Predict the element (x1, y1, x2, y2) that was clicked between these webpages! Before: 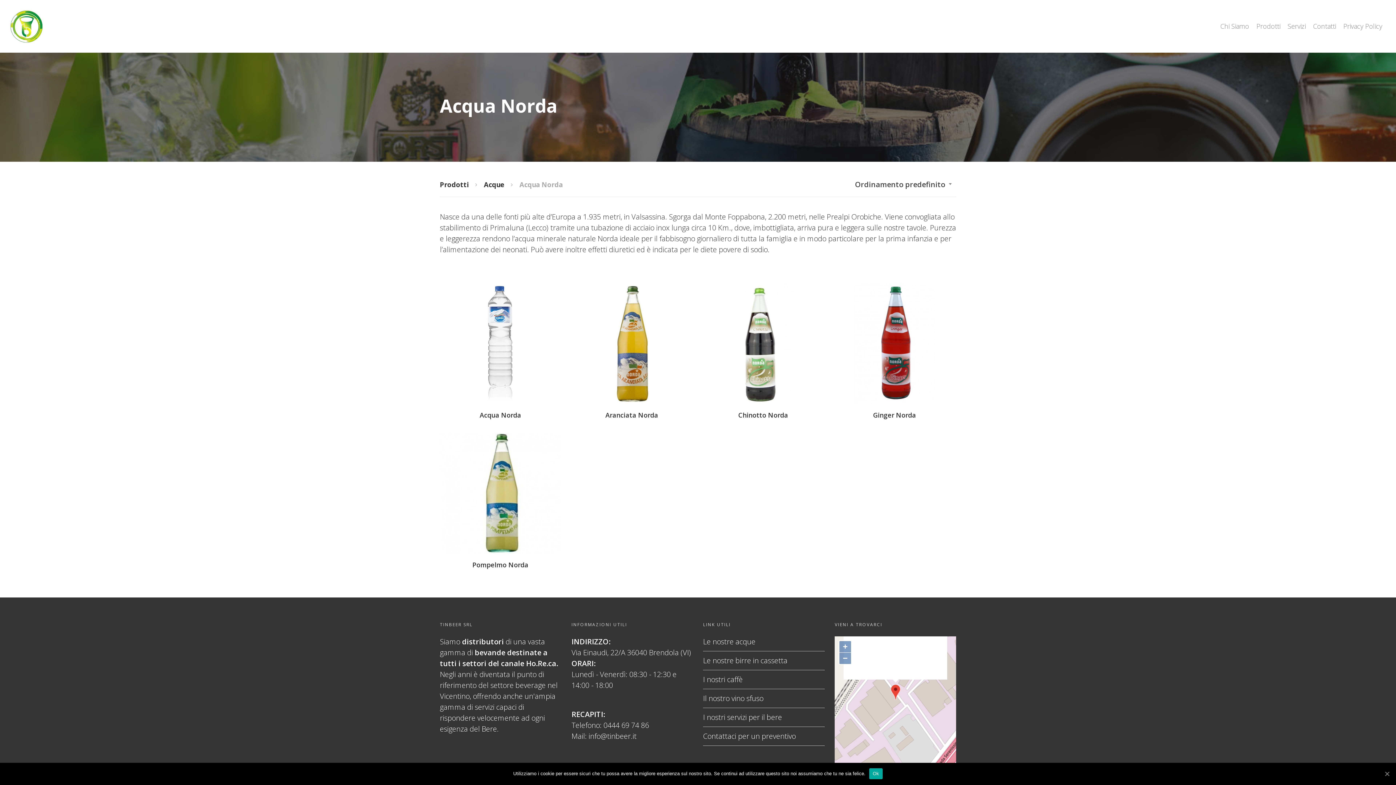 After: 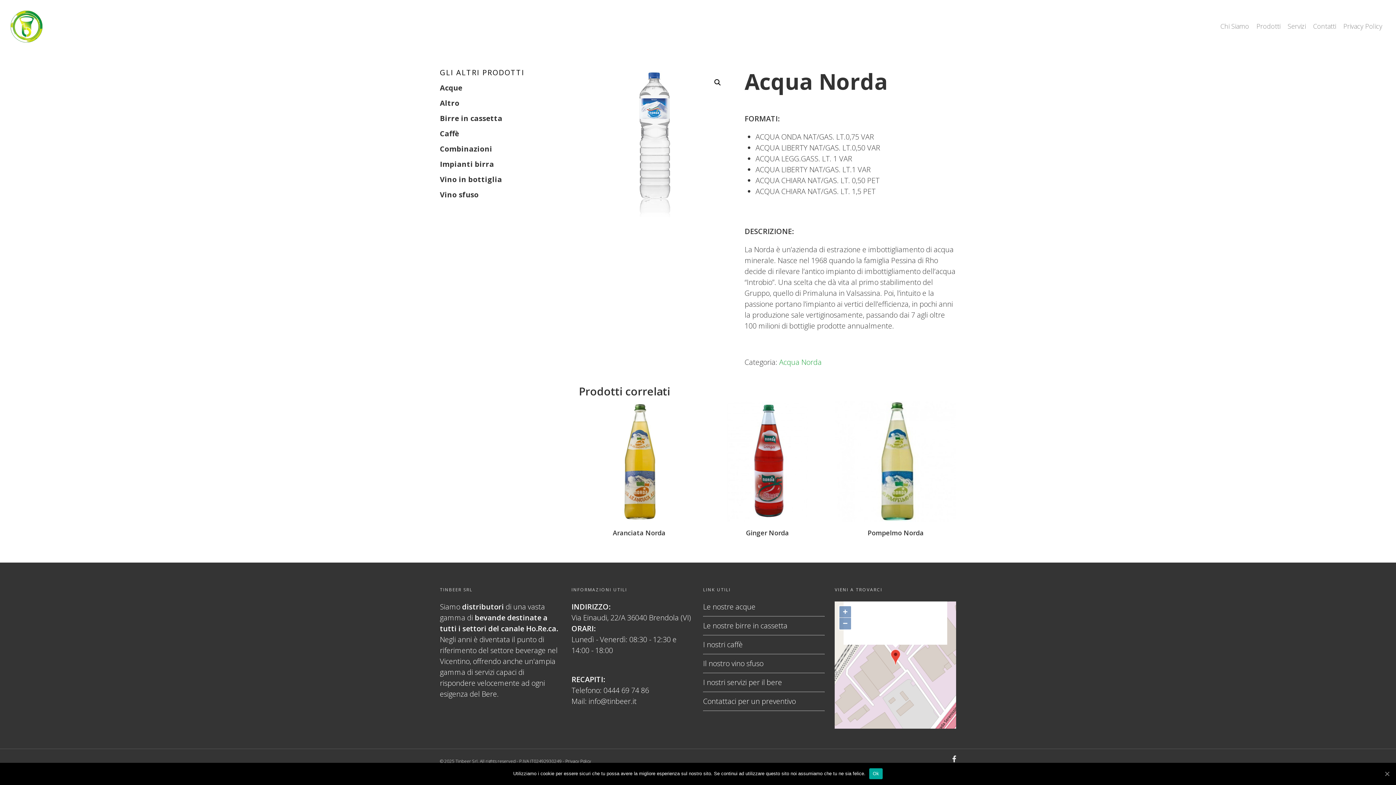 Action: bbox: (440, 283, 561, 404)